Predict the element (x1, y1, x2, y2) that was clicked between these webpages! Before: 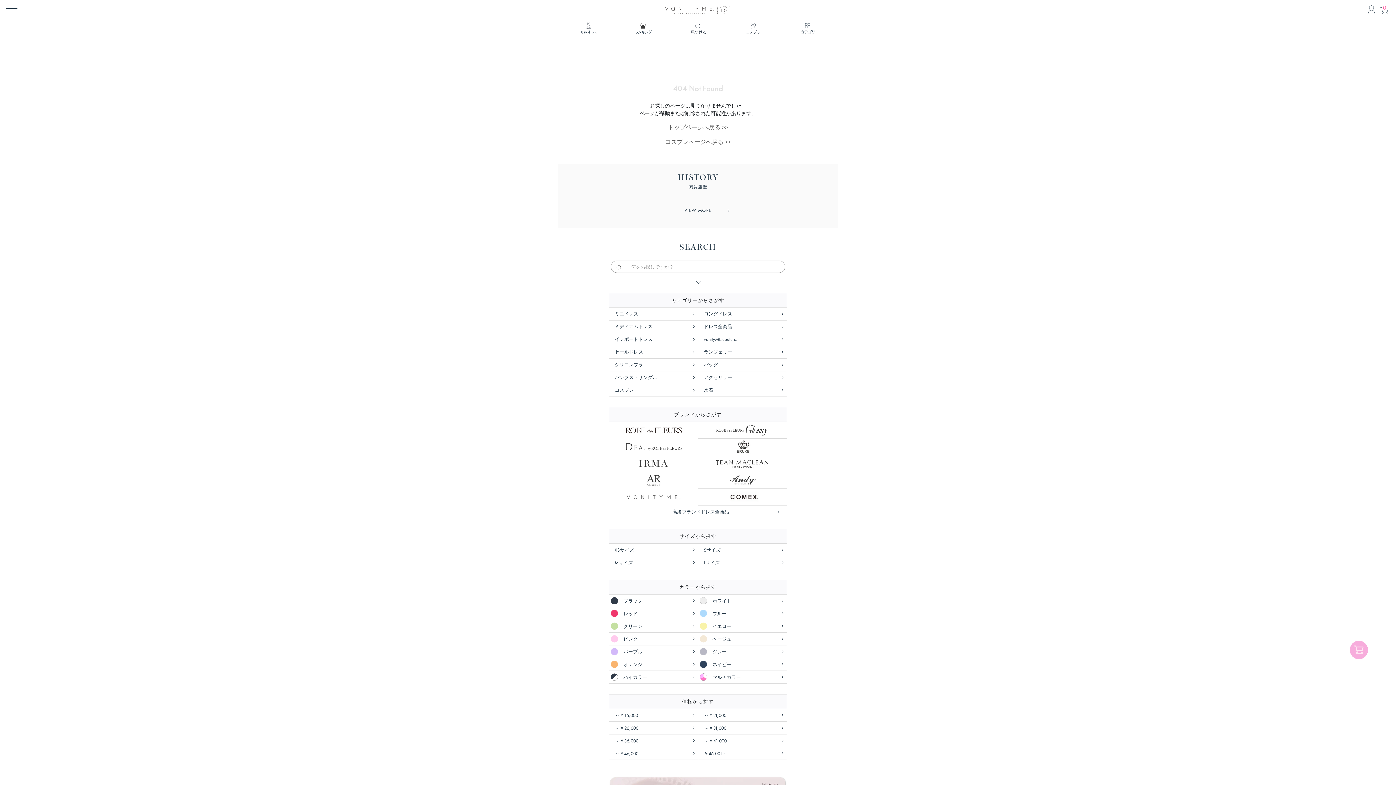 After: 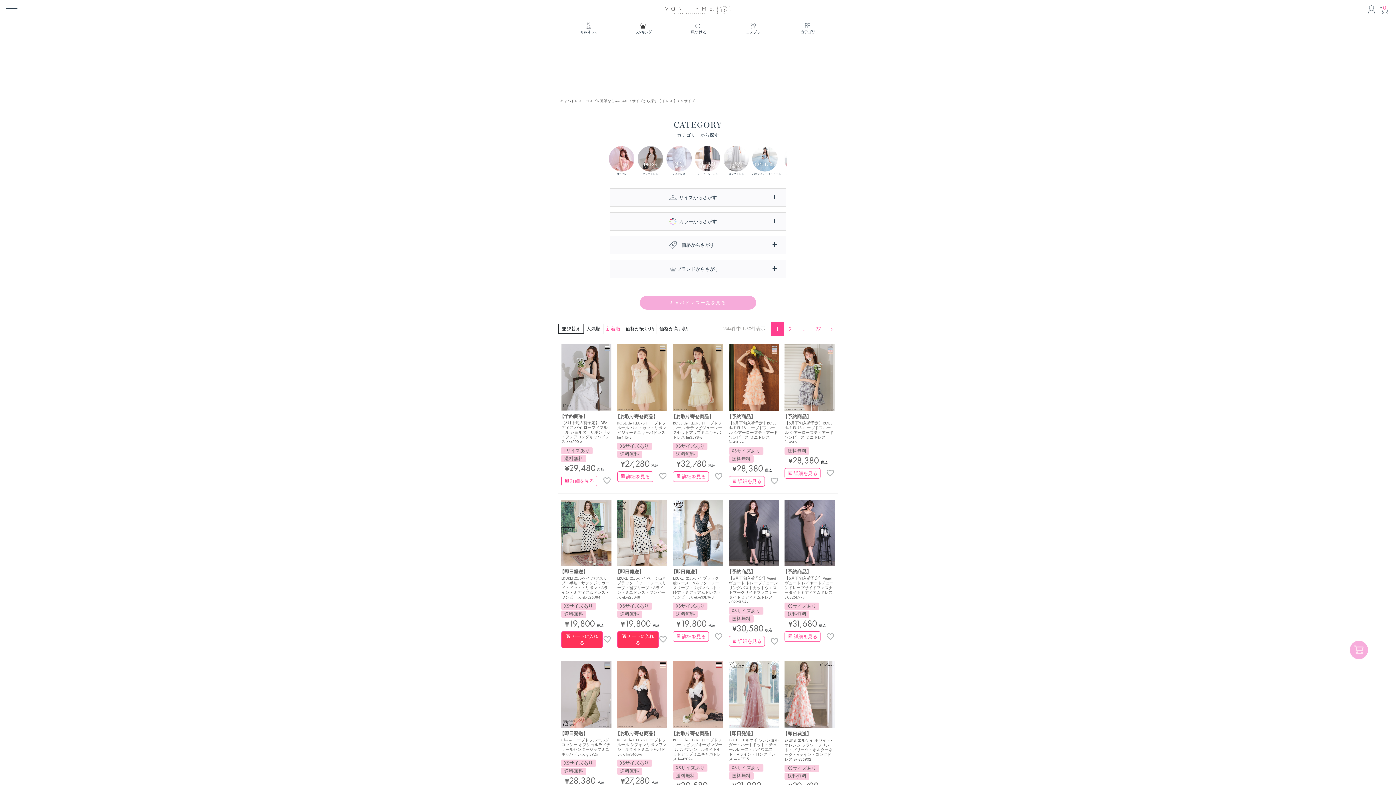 Action: label: XSサイズ bbox: (609, 544, 698, 556)